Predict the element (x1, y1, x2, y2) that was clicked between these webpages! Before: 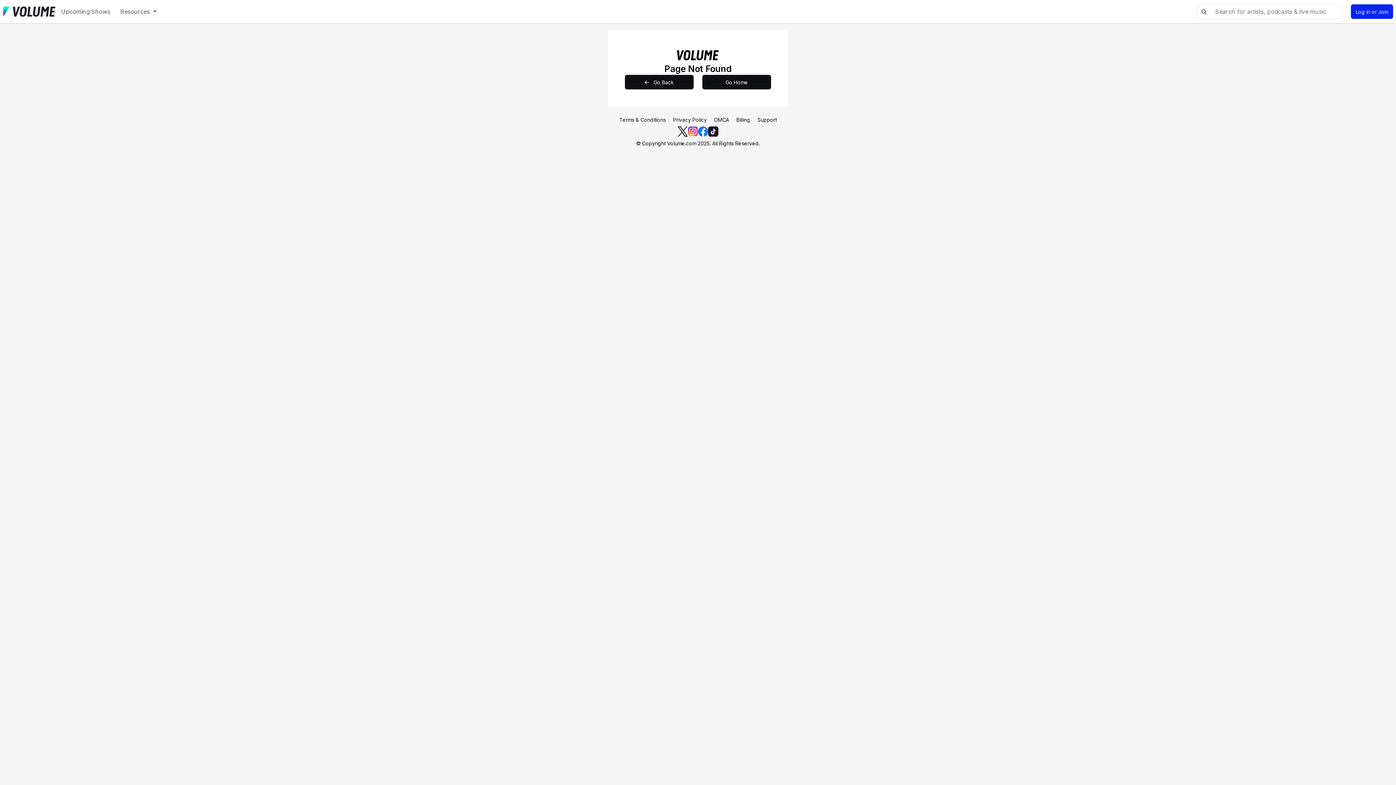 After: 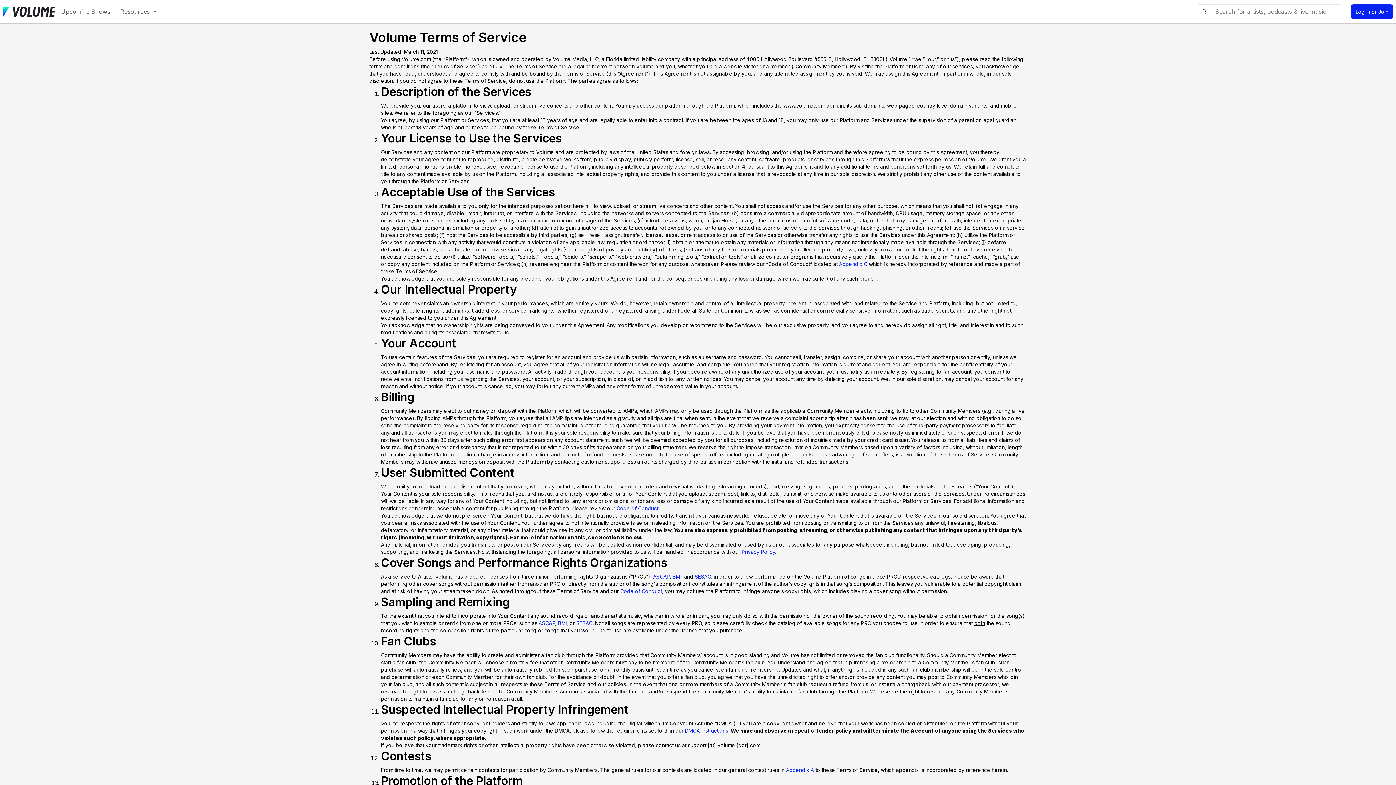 Action: label: Terms & Conditions bbox: (619, 116, 666, 122)